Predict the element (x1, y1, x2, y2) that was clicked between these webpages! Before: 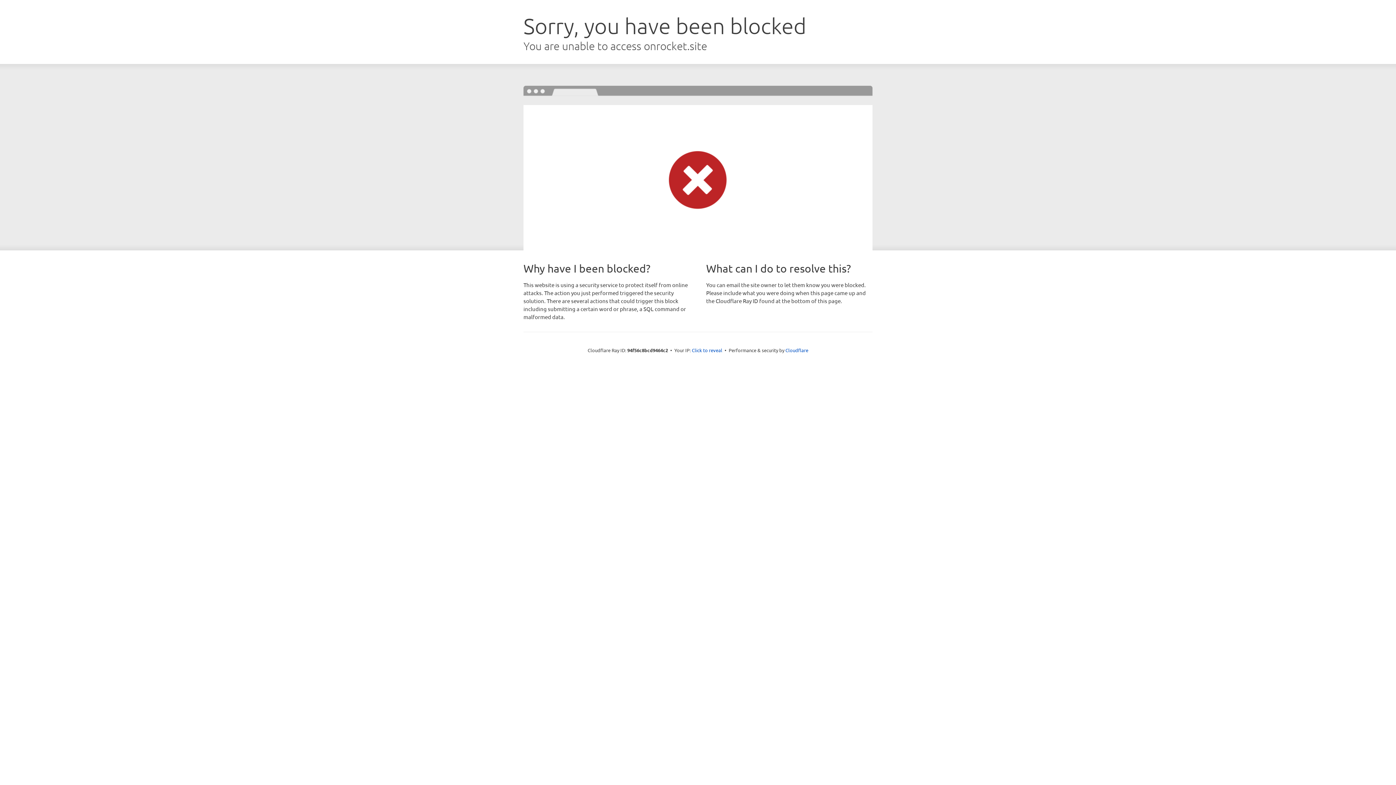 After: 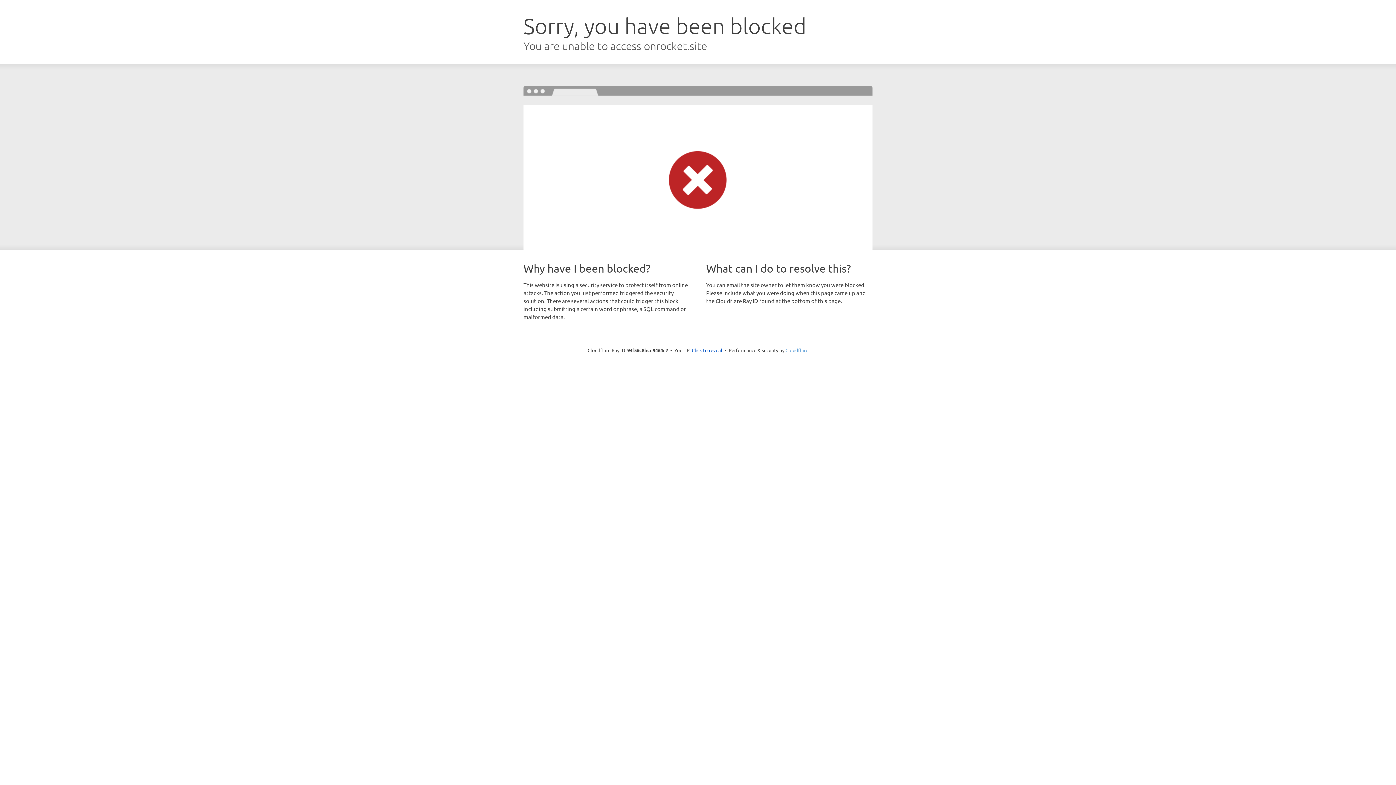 Action: bbox: (785, 347, 808, 353) label: Cloudflare